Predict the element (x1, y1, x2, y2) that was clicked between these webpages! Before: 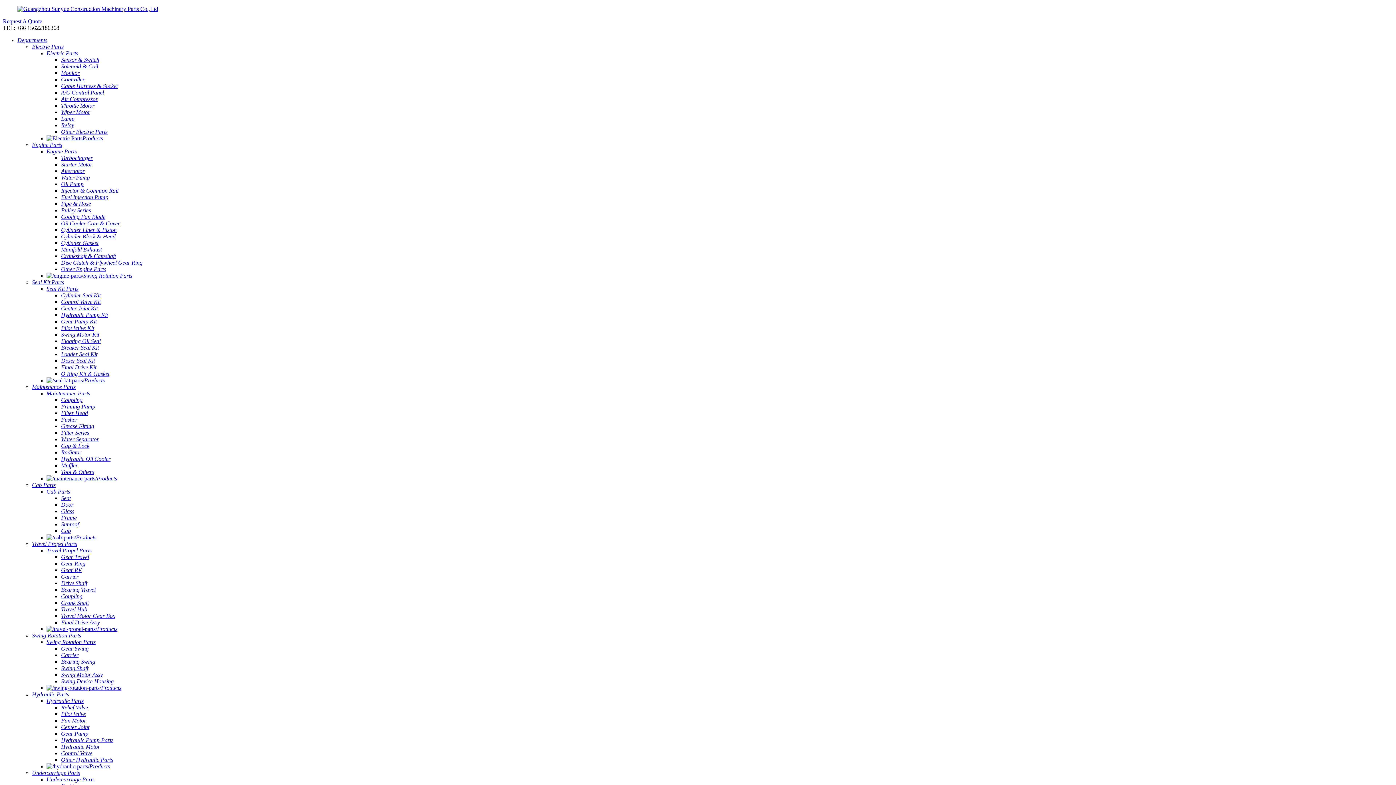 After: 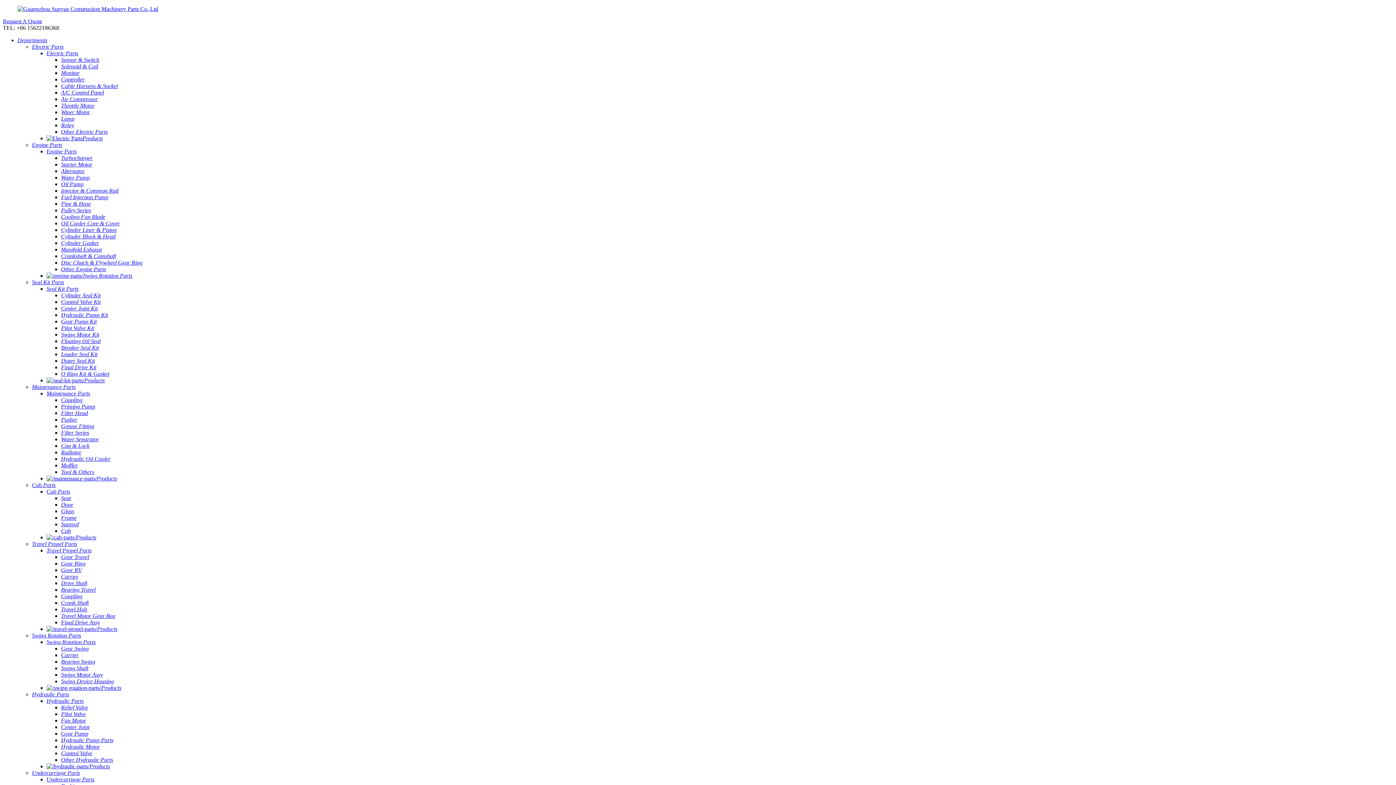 Action: label: Turbocharger bbox: (61, 154, 92, 161)